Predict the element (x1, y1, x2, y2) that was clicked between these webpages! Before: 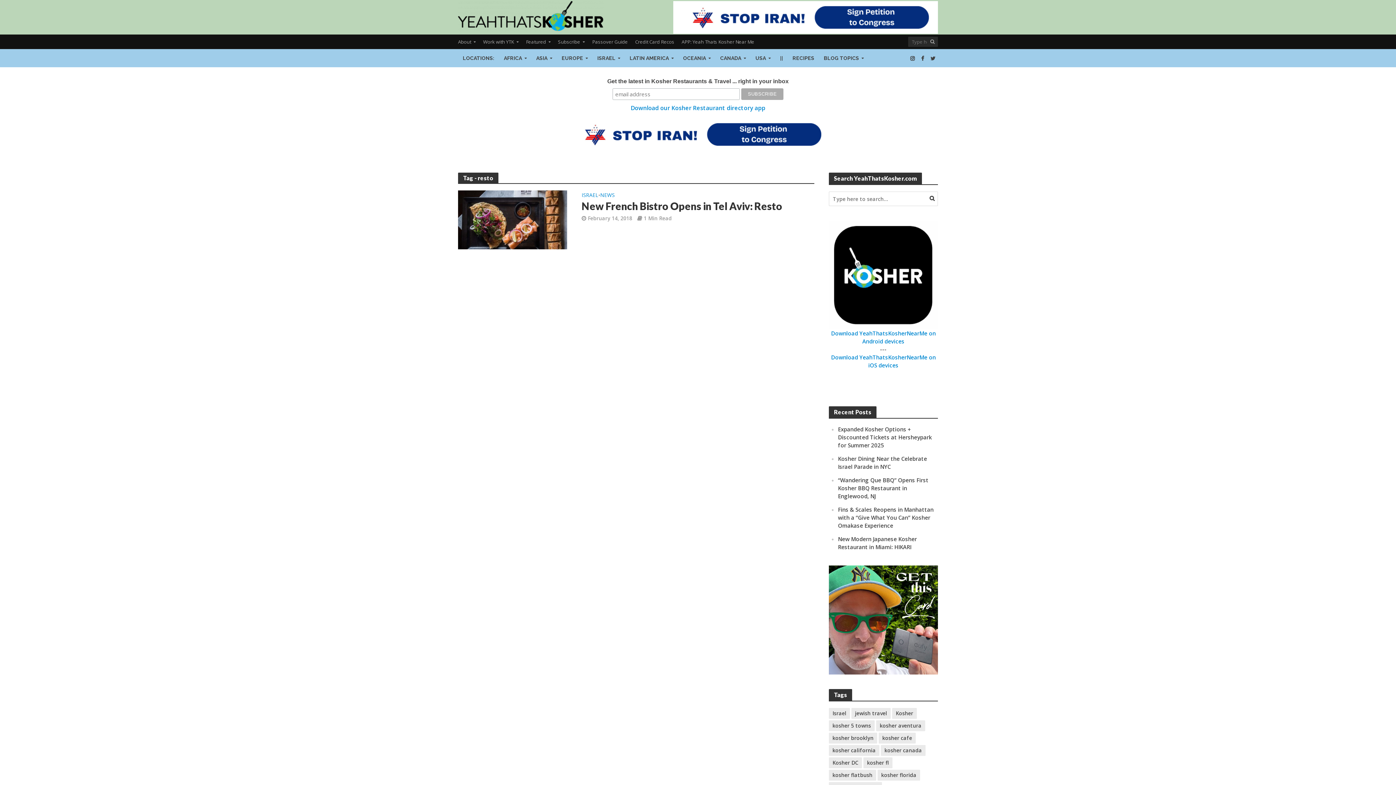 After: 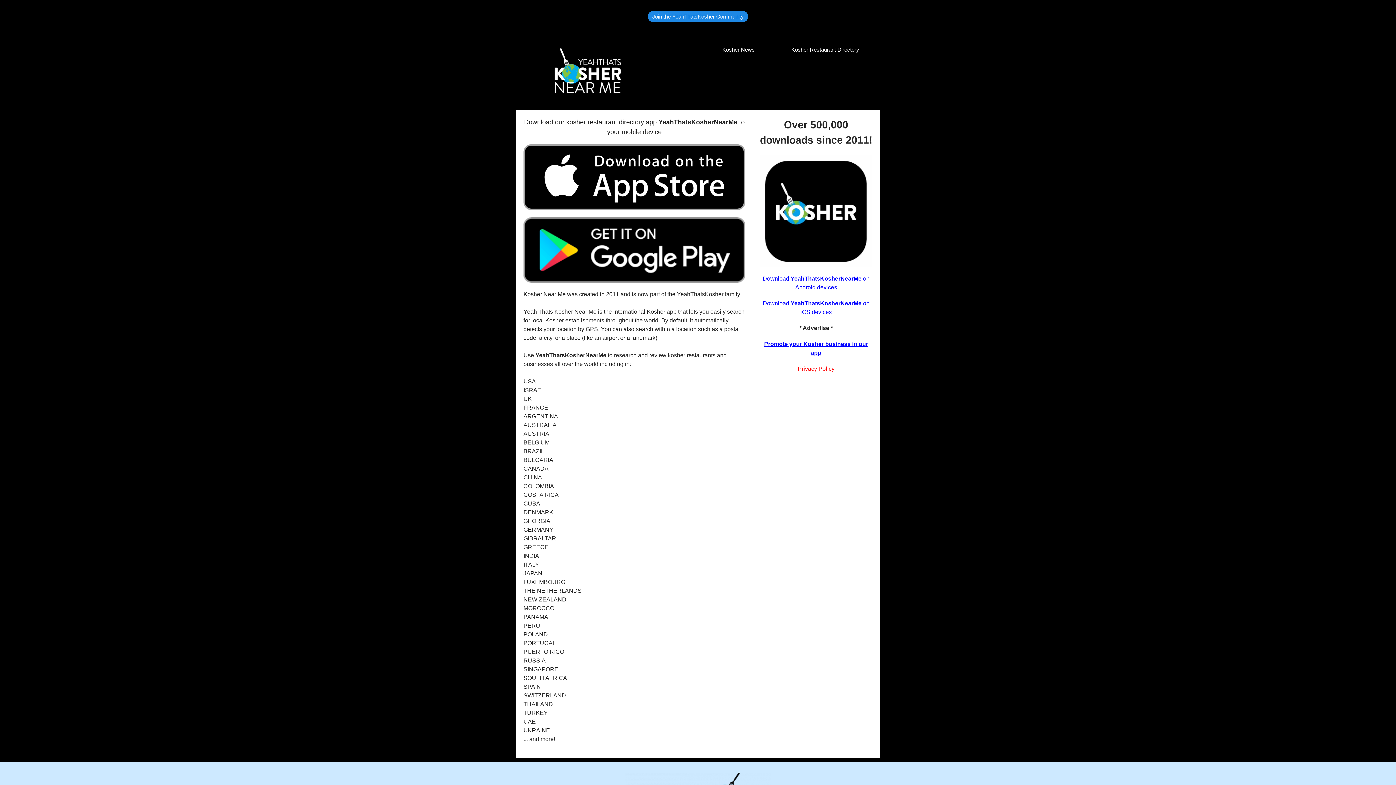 Action: bbox: (829, 270, 938, 277)